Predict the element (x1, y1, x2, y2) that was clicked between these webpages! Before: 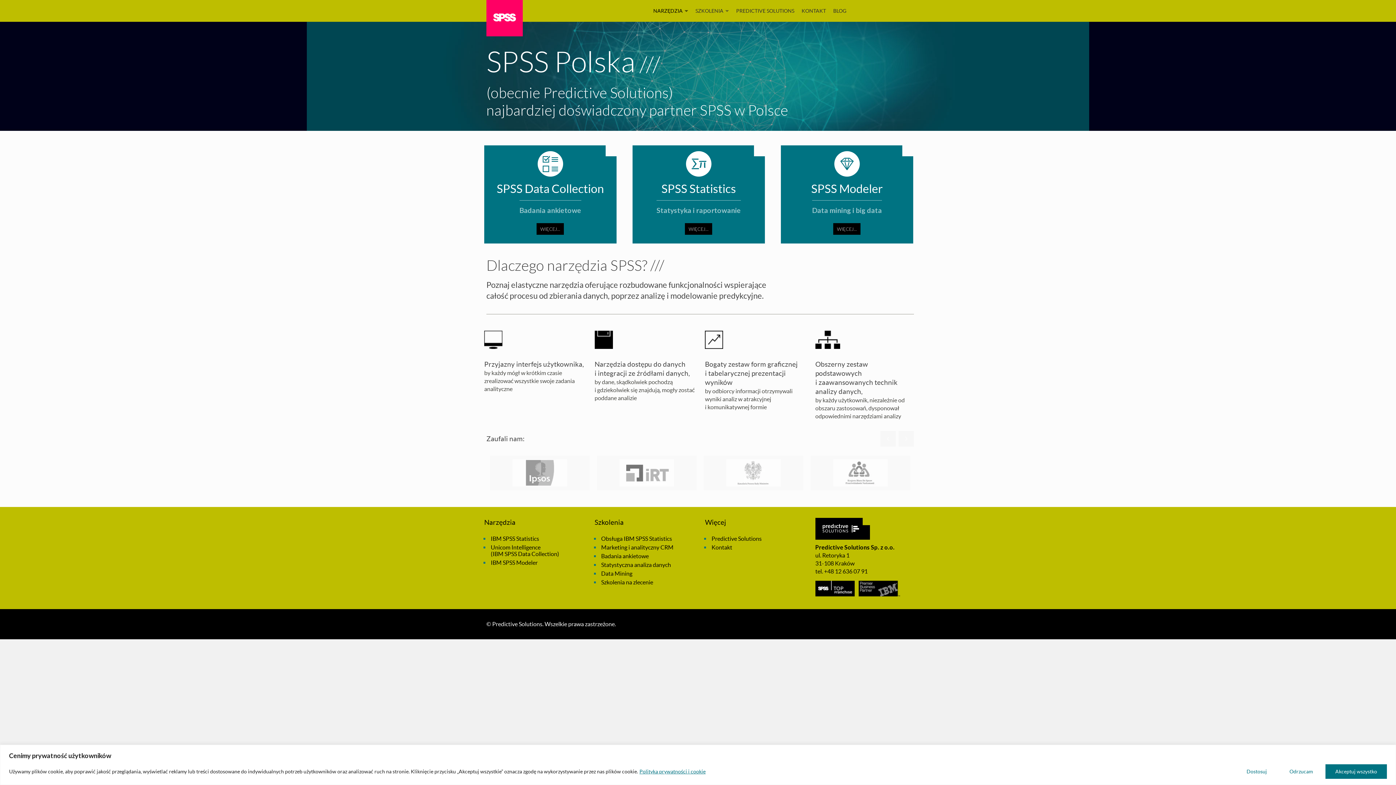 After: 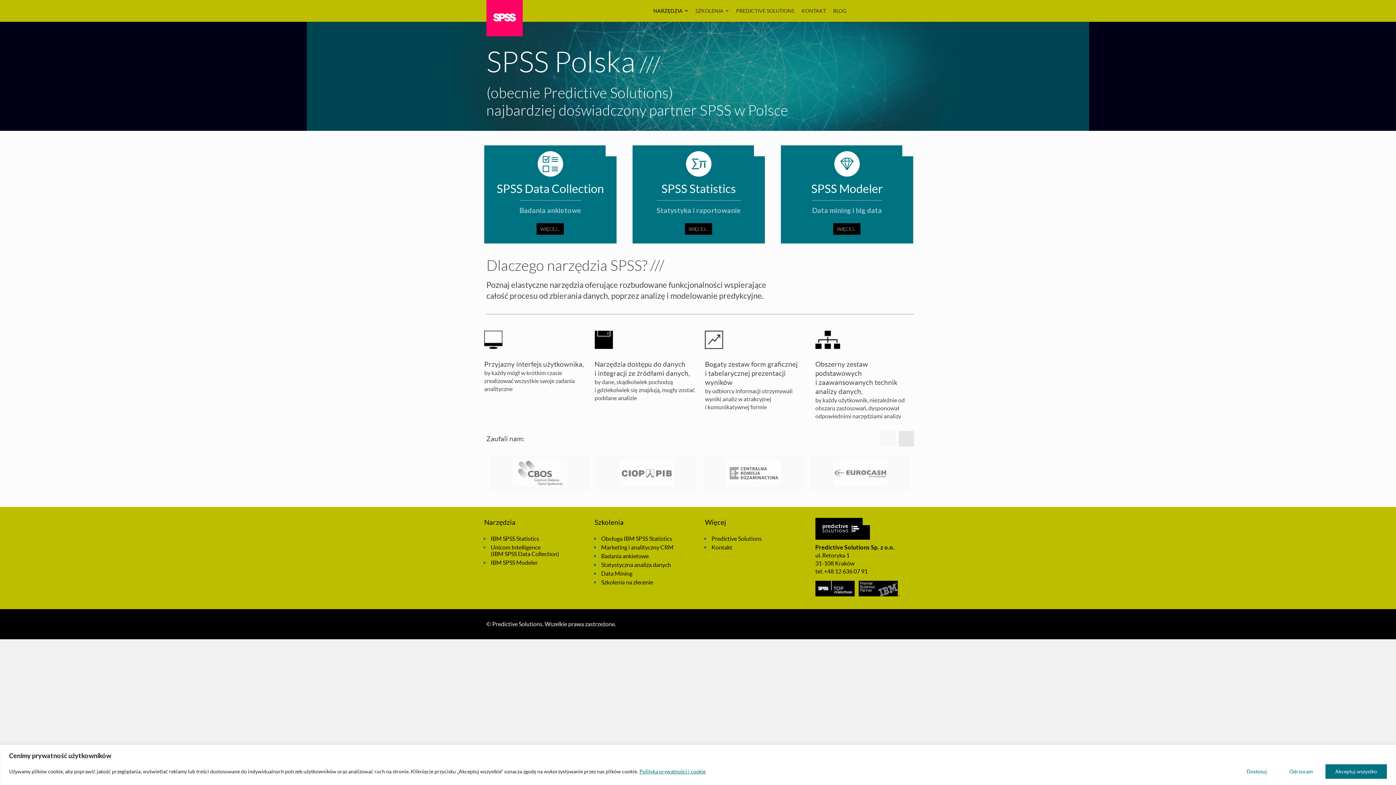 Action: bbox: (898, 431, 914, 446)